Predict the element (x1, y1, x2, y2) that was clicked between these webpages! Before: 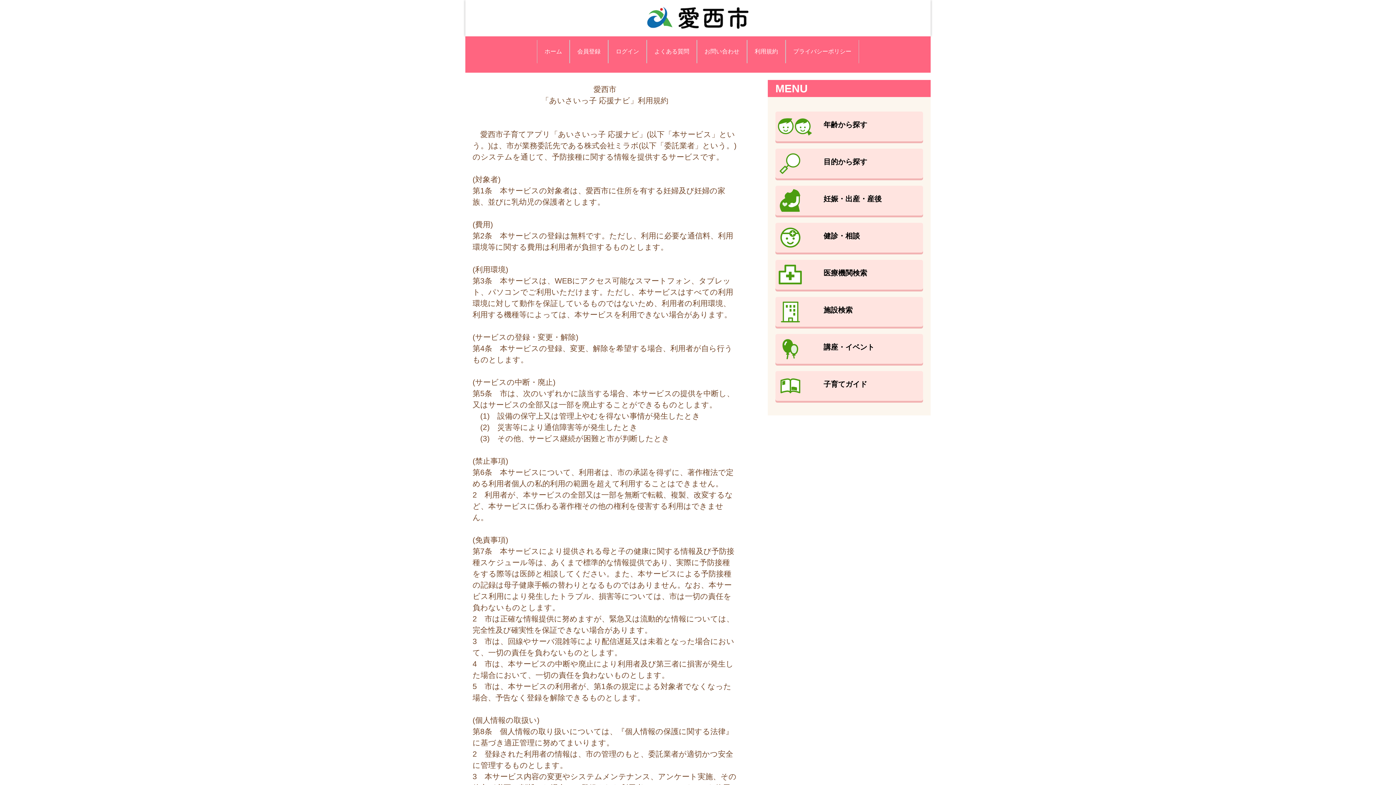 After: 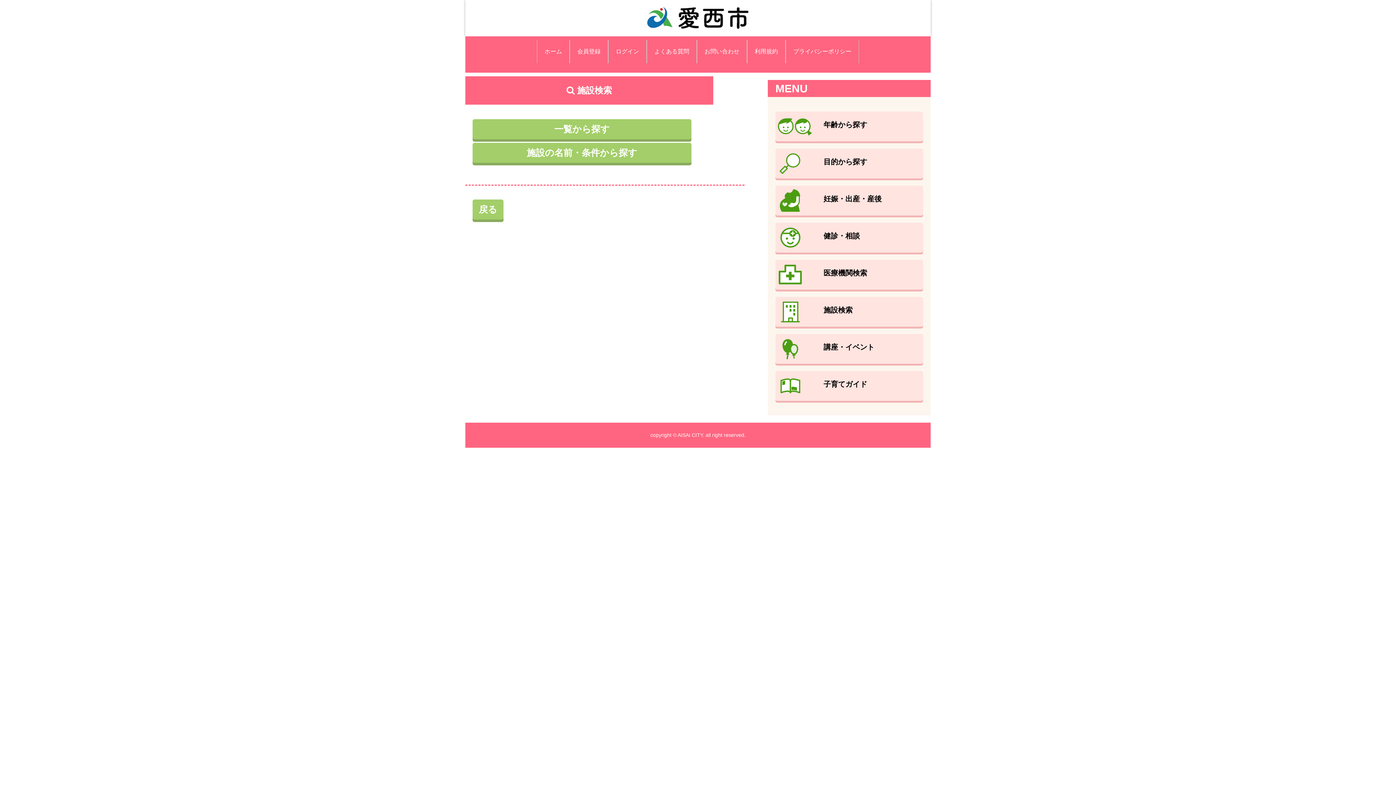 Action: bbox: (775, 297, 923, 326) label: 施設検索